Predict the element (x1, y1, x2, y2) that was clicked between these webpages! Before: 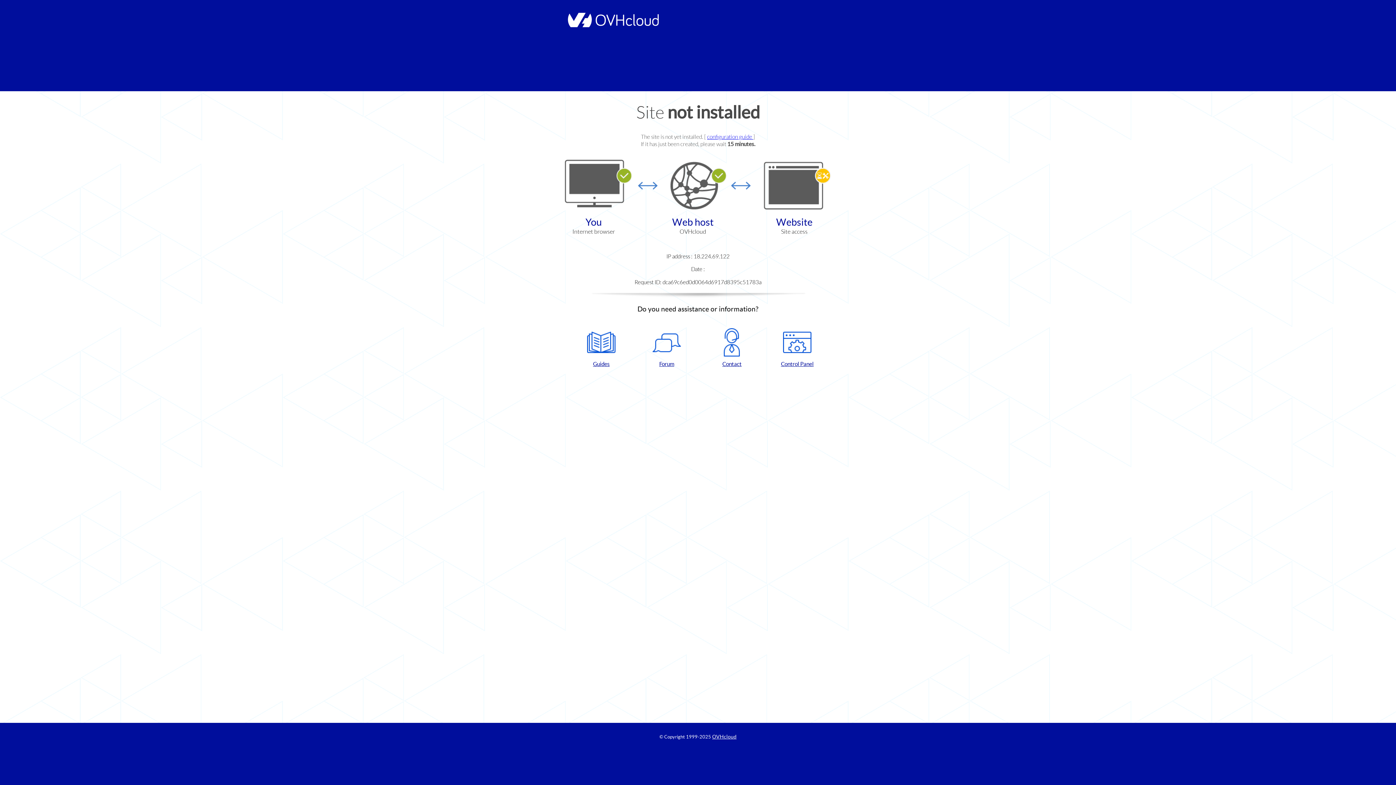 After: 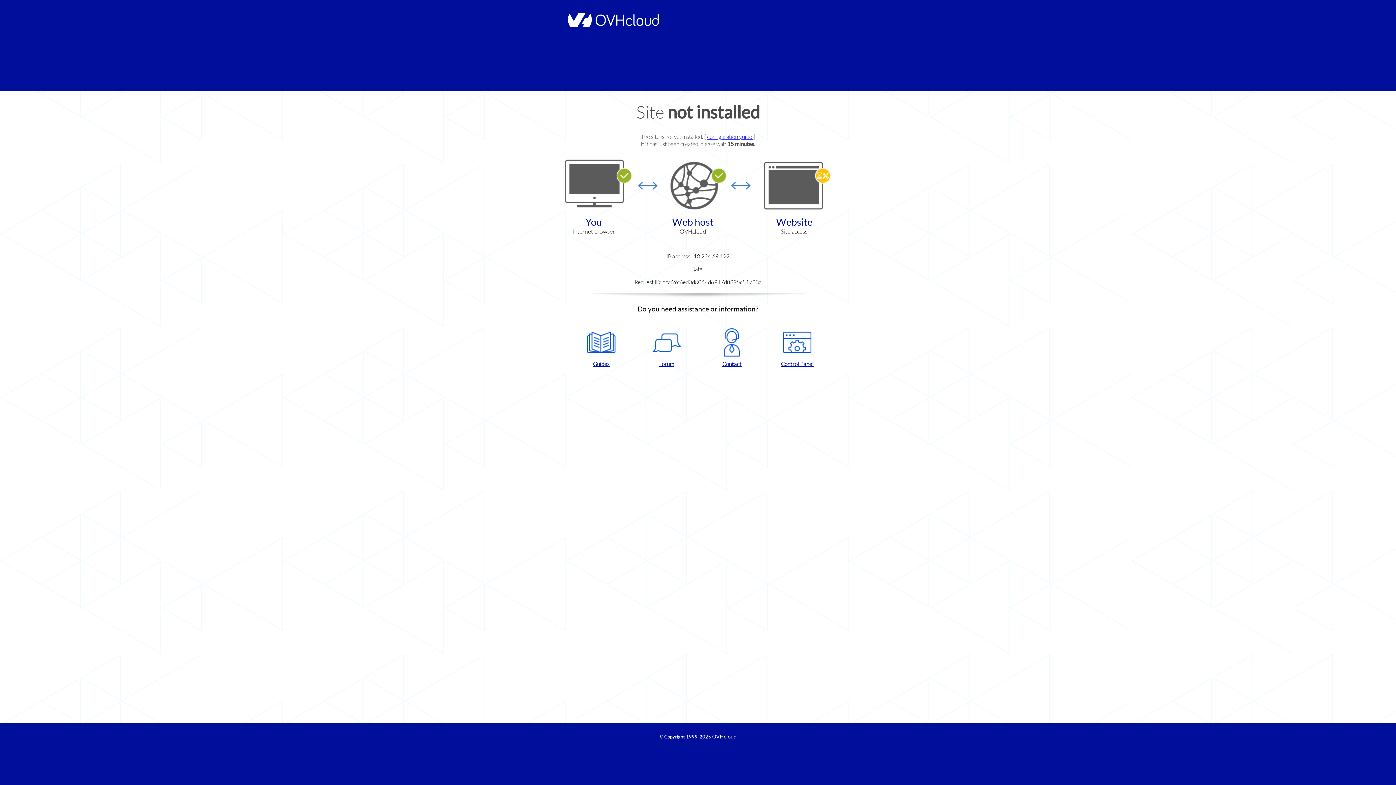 Action: bbox: (702, 328, 761, 367) label: Contact